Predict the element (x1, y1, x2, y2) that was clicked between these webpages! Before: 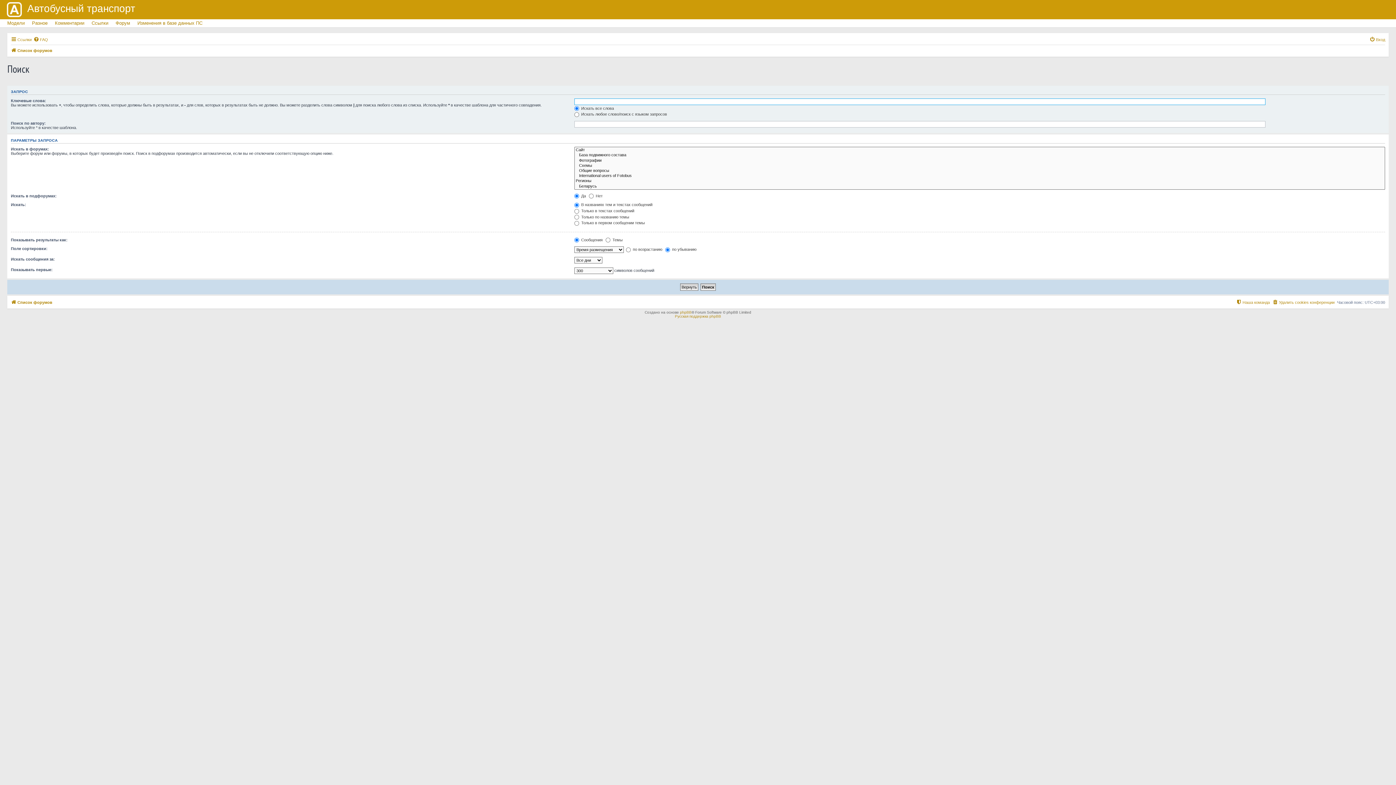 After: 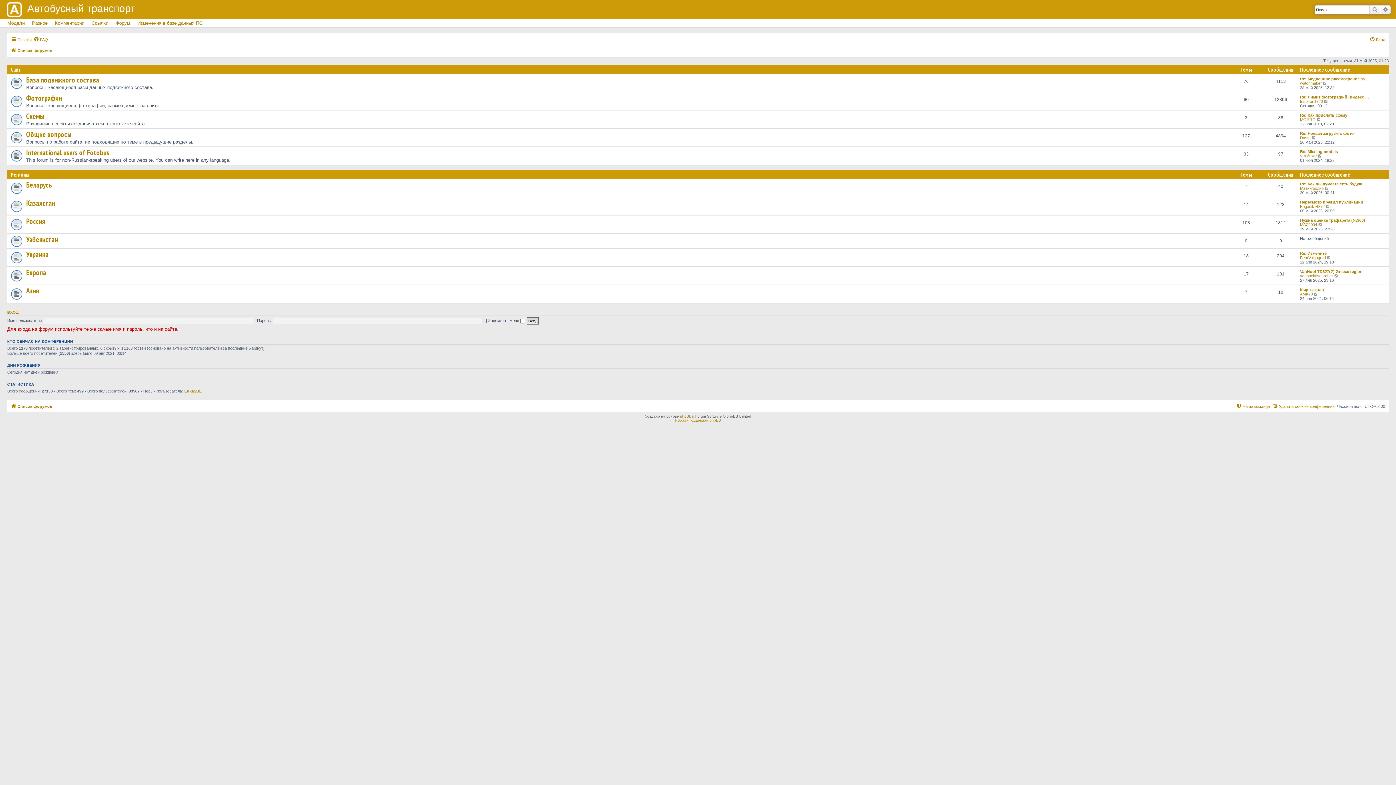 Action: label: Список форумов bbox: (10, 46, 52, 54)